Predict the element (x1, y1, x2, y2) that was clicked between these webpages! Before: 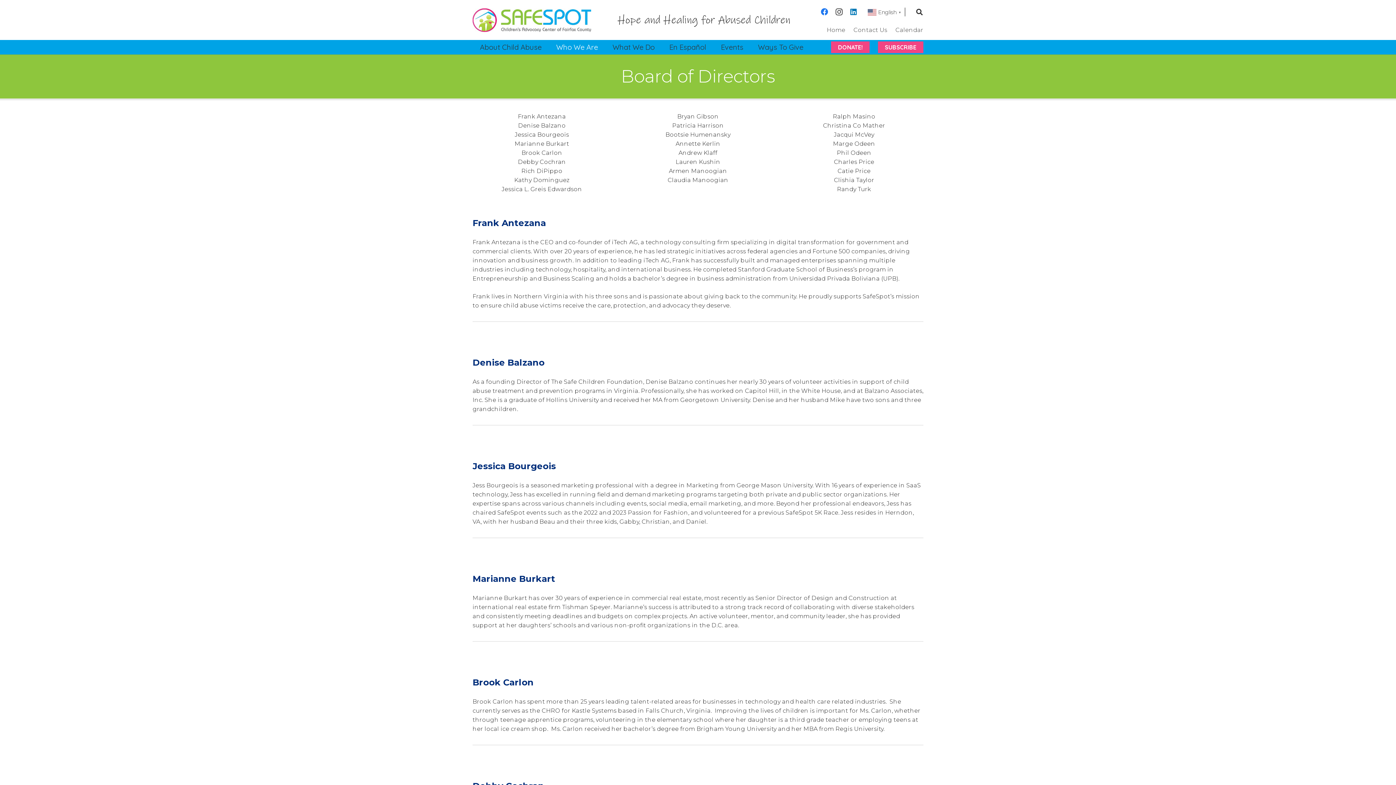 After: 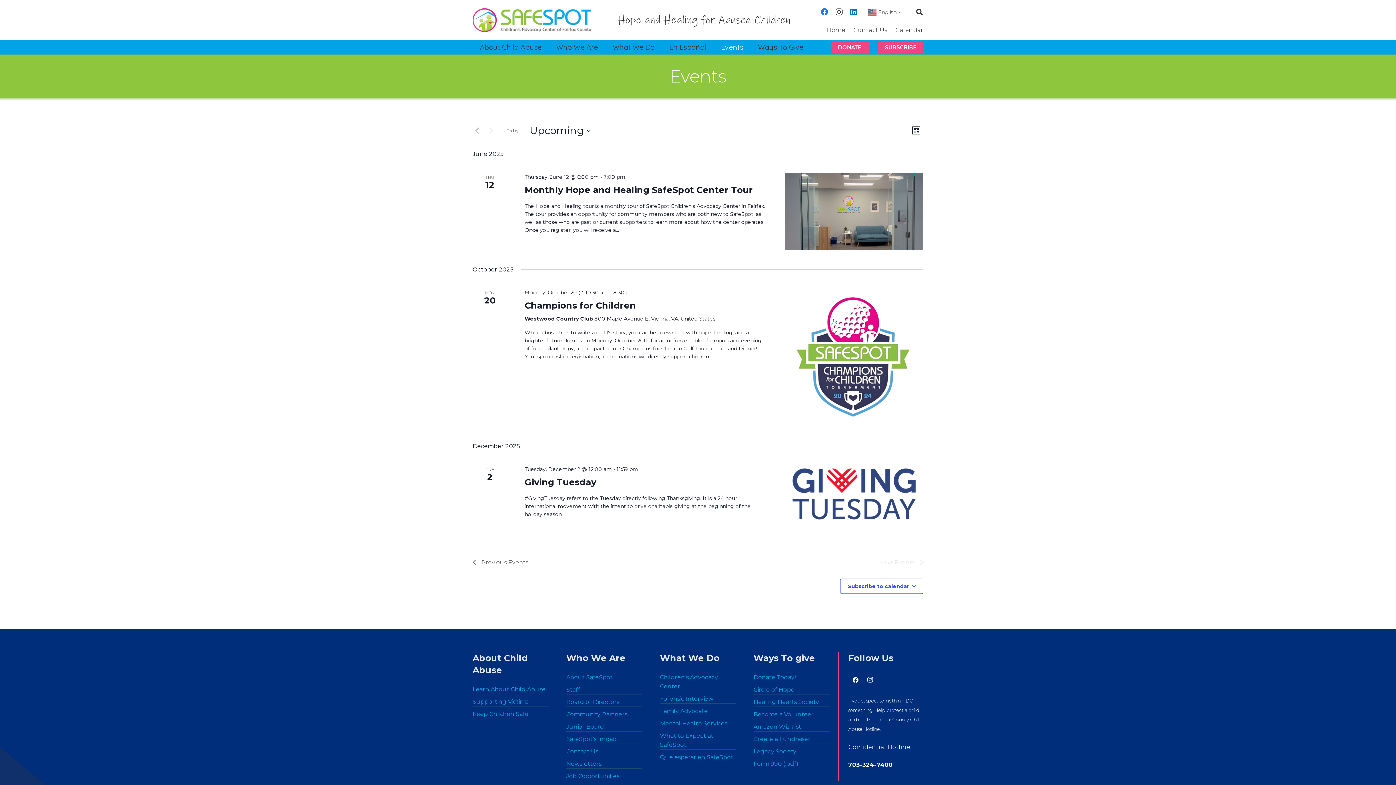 Action: bbox: (895, 26, 923, 33) label: Calendar